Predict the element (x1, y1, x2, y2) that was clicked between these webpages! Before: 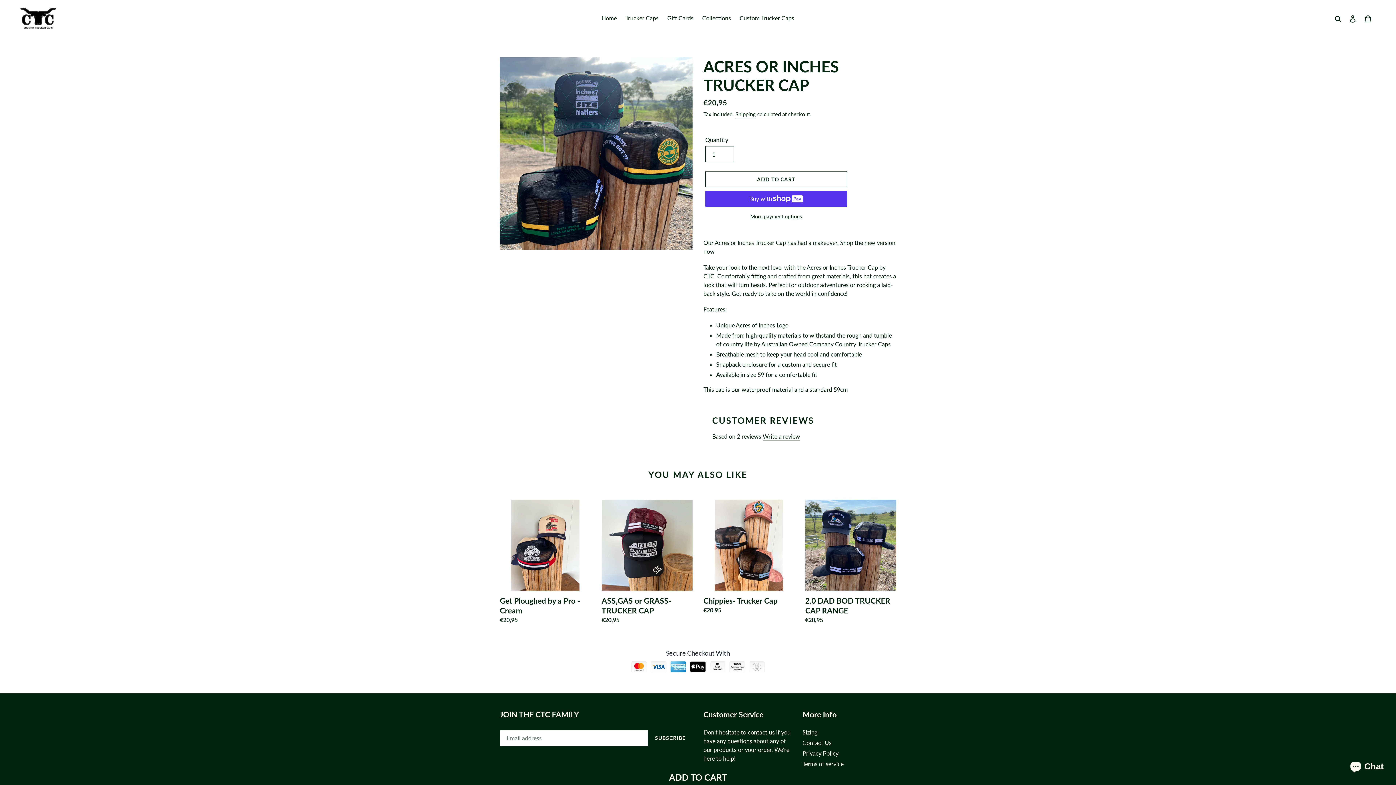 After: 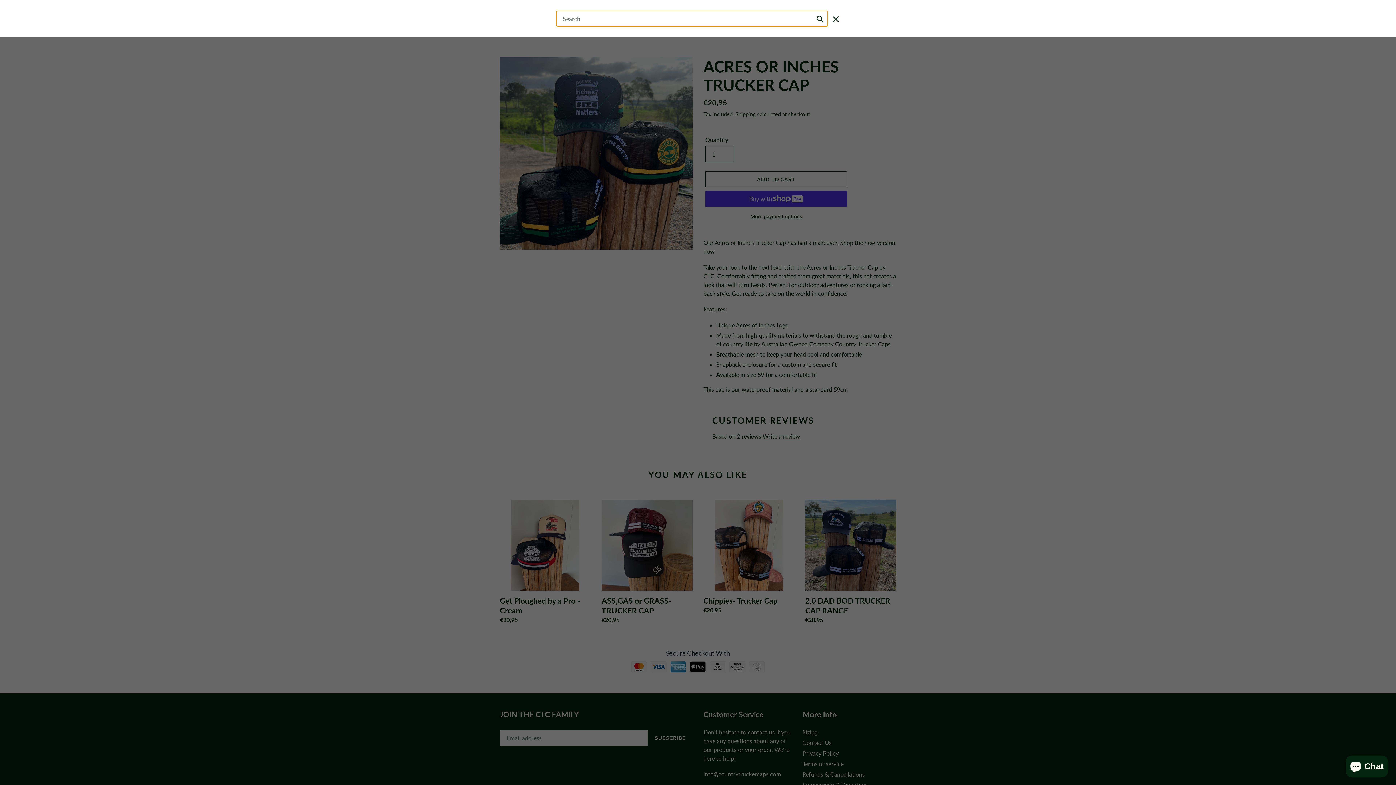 Action: label: Search bbox: (1332, 13, 1345, 22)